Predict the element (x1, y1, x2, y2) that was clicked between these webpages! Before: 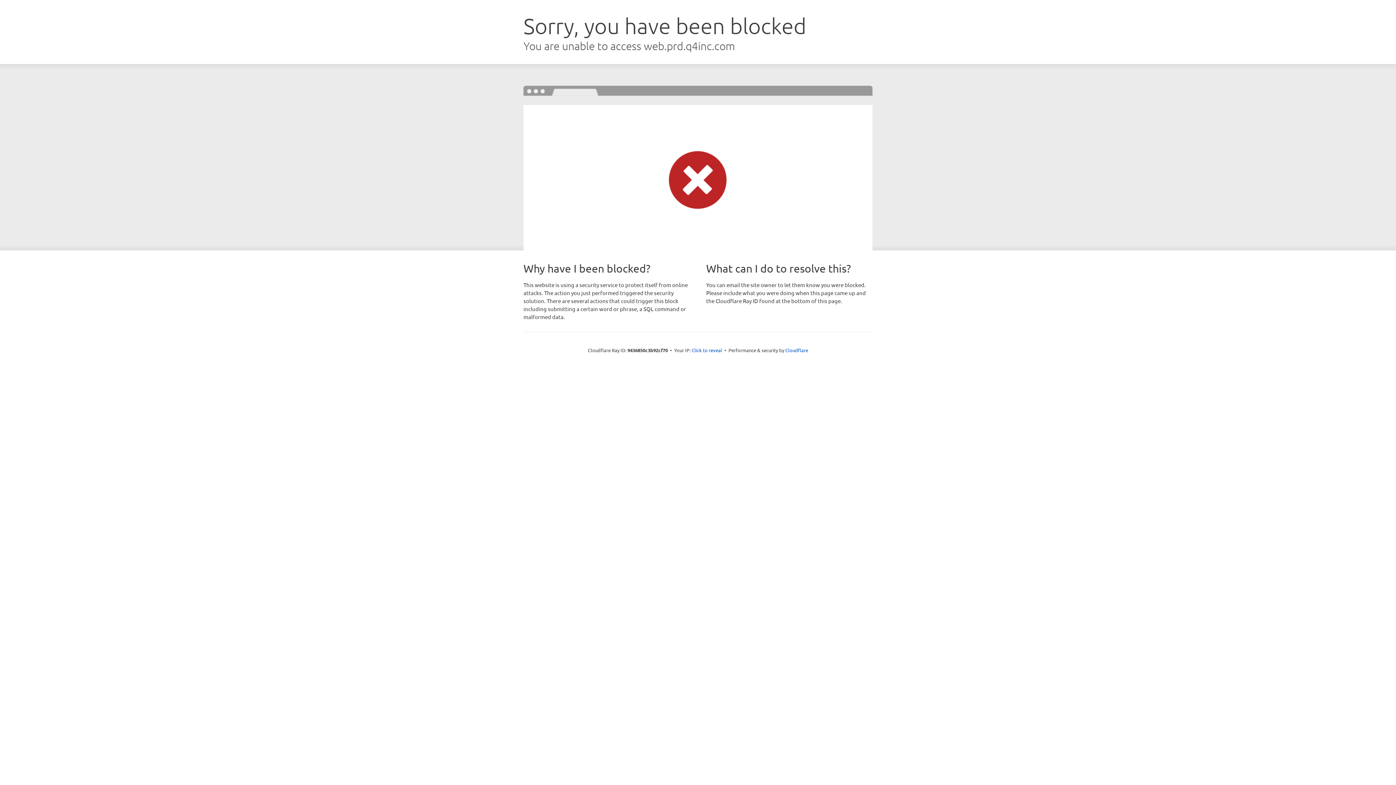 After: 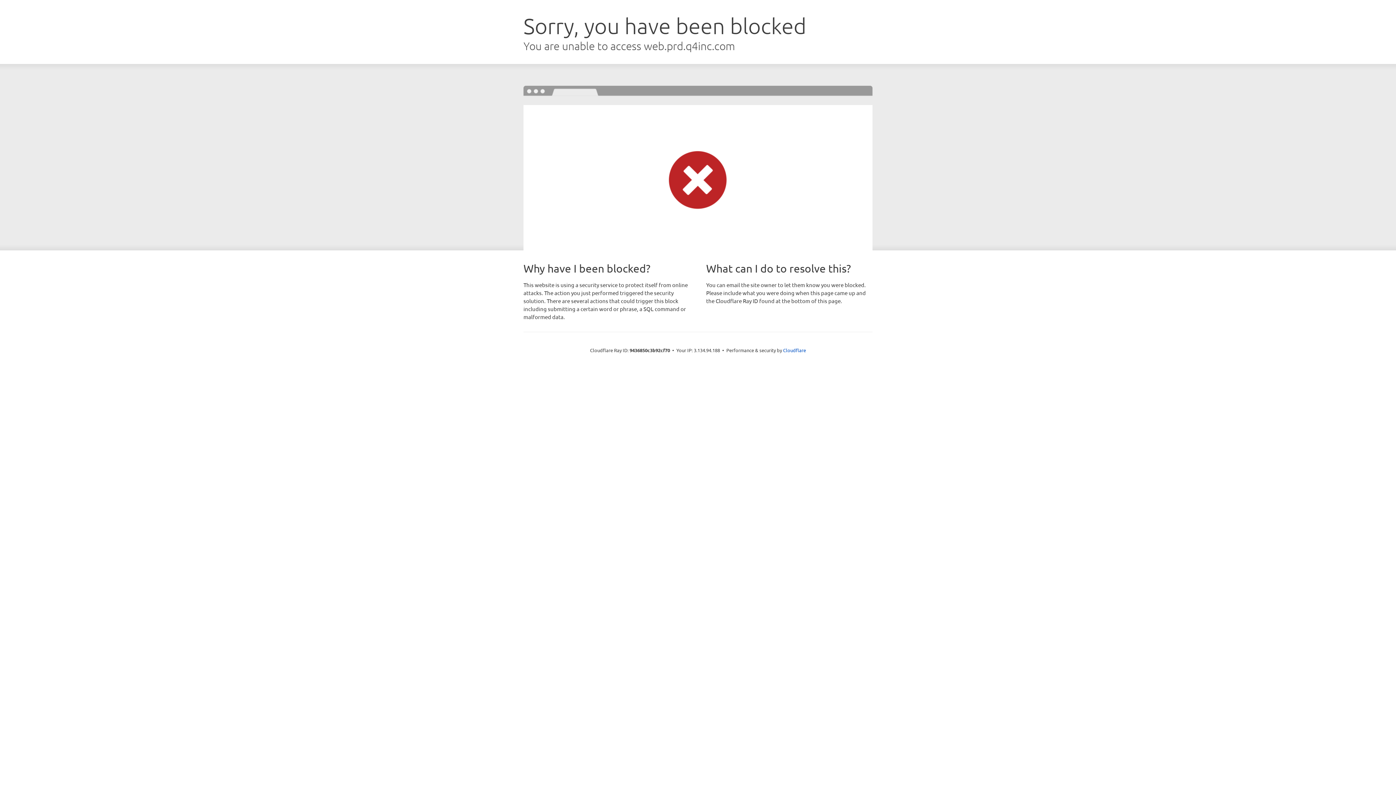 Action: label: Click to reveal bbox: (691, 346, 722, 353)